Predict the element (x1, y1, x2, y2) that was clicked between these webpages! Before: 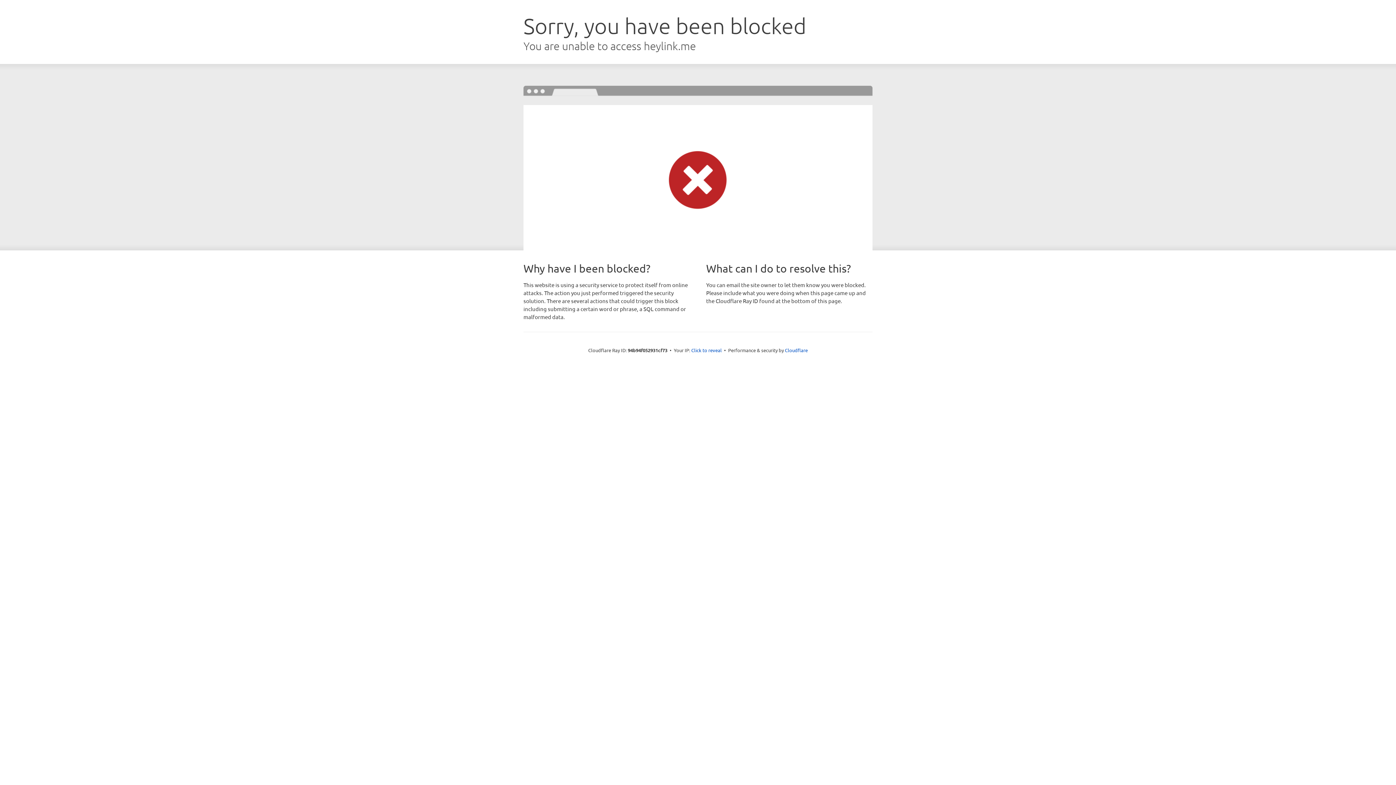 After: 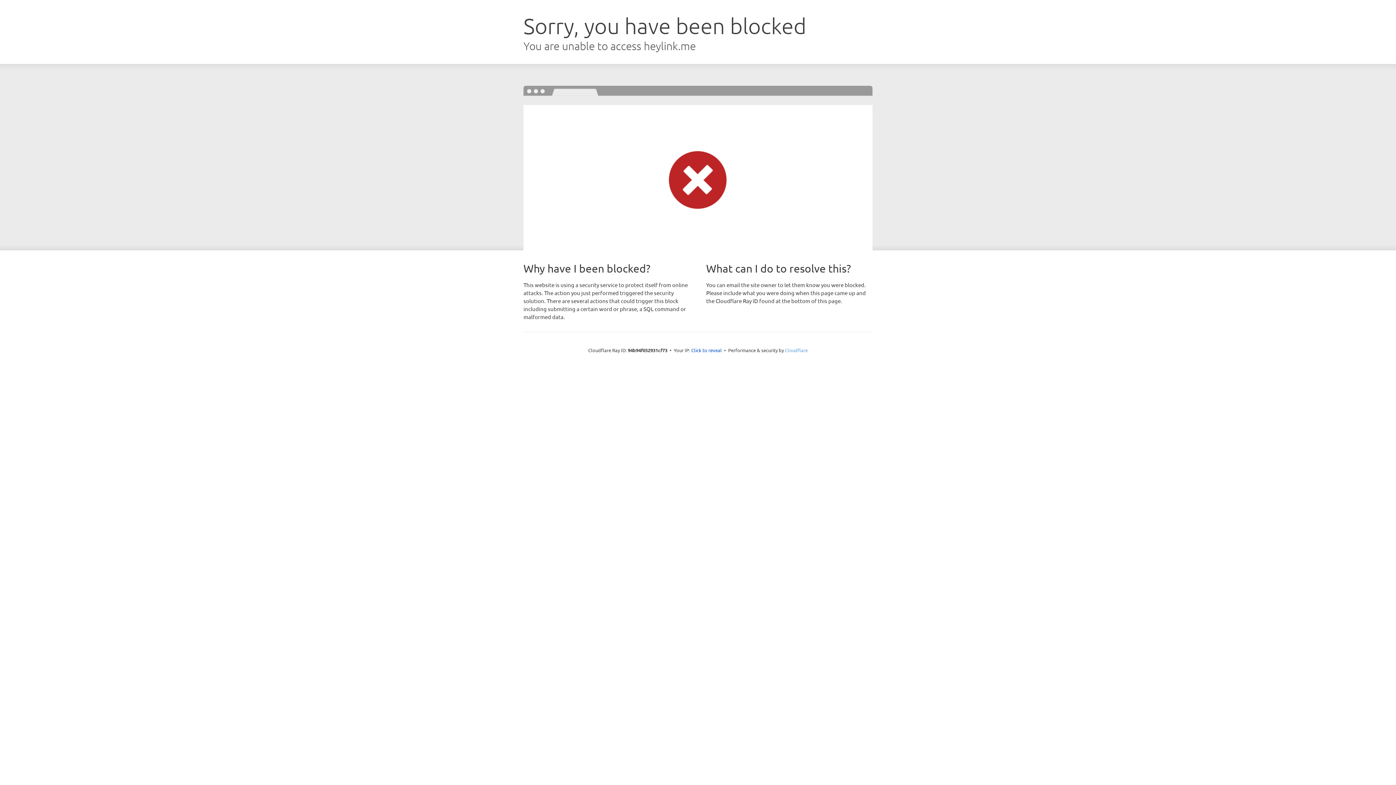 Action: bbox: (785, 347, 808, 353) label: Cloudflare